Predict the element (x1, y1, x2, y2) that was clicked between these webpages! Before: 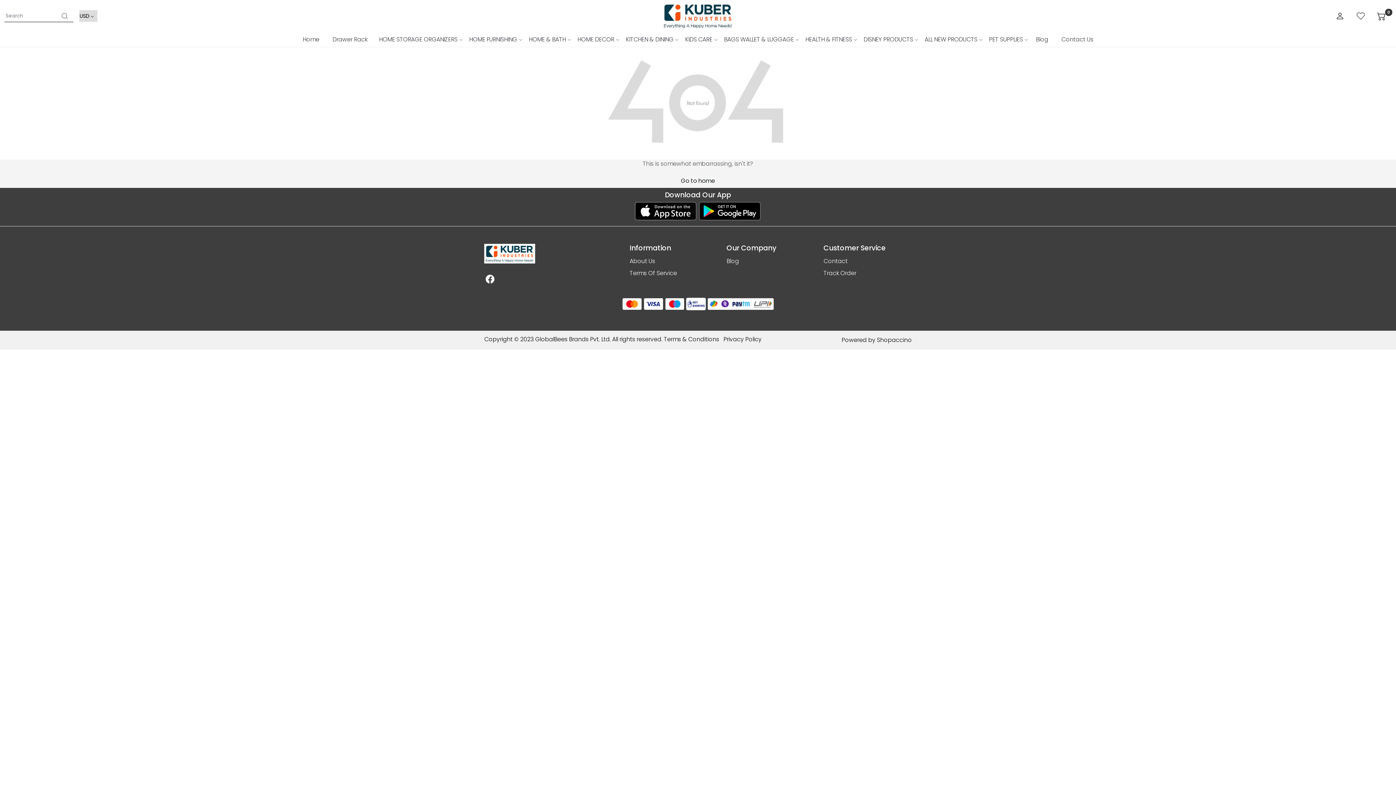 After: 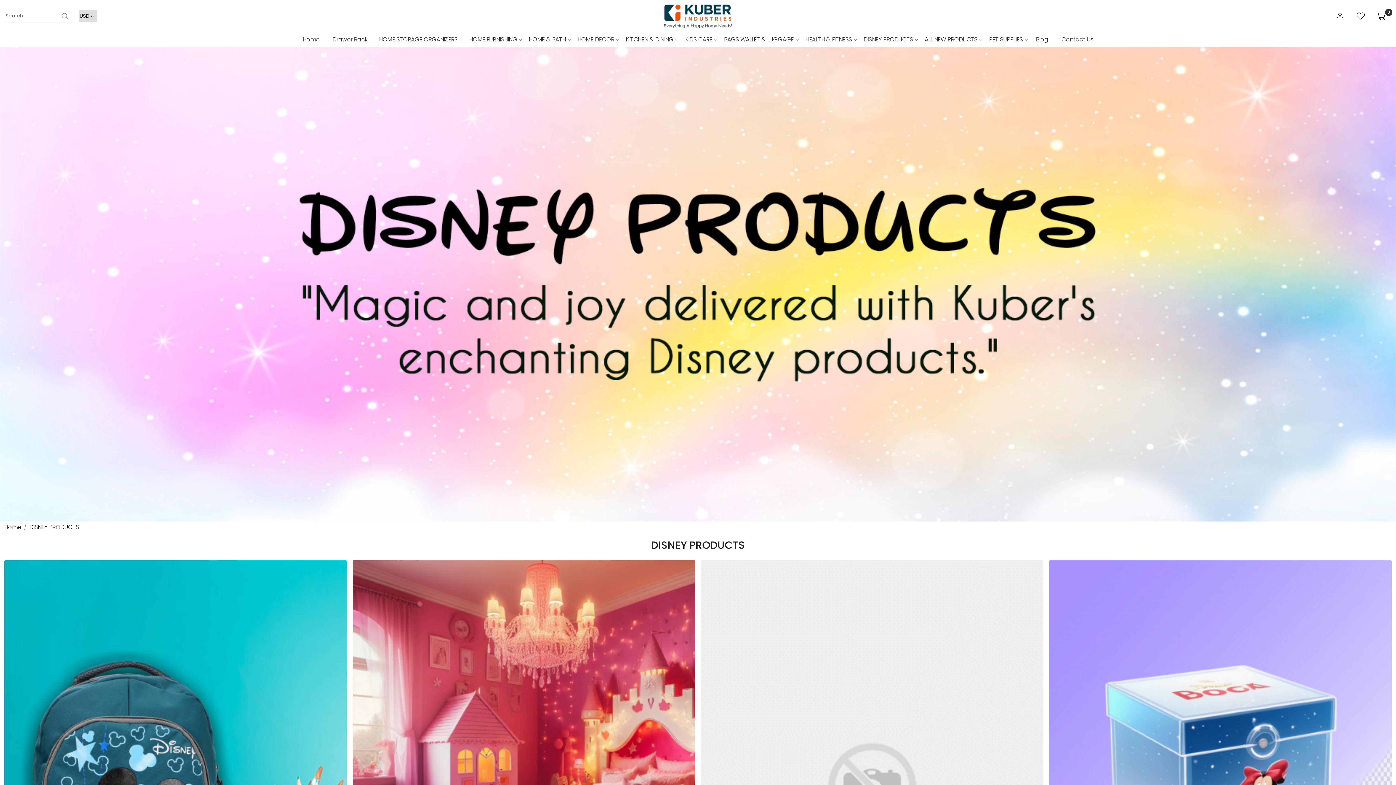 Action: bbox: (858, 32, 919, 46) label: DISNEY PRODUCTS